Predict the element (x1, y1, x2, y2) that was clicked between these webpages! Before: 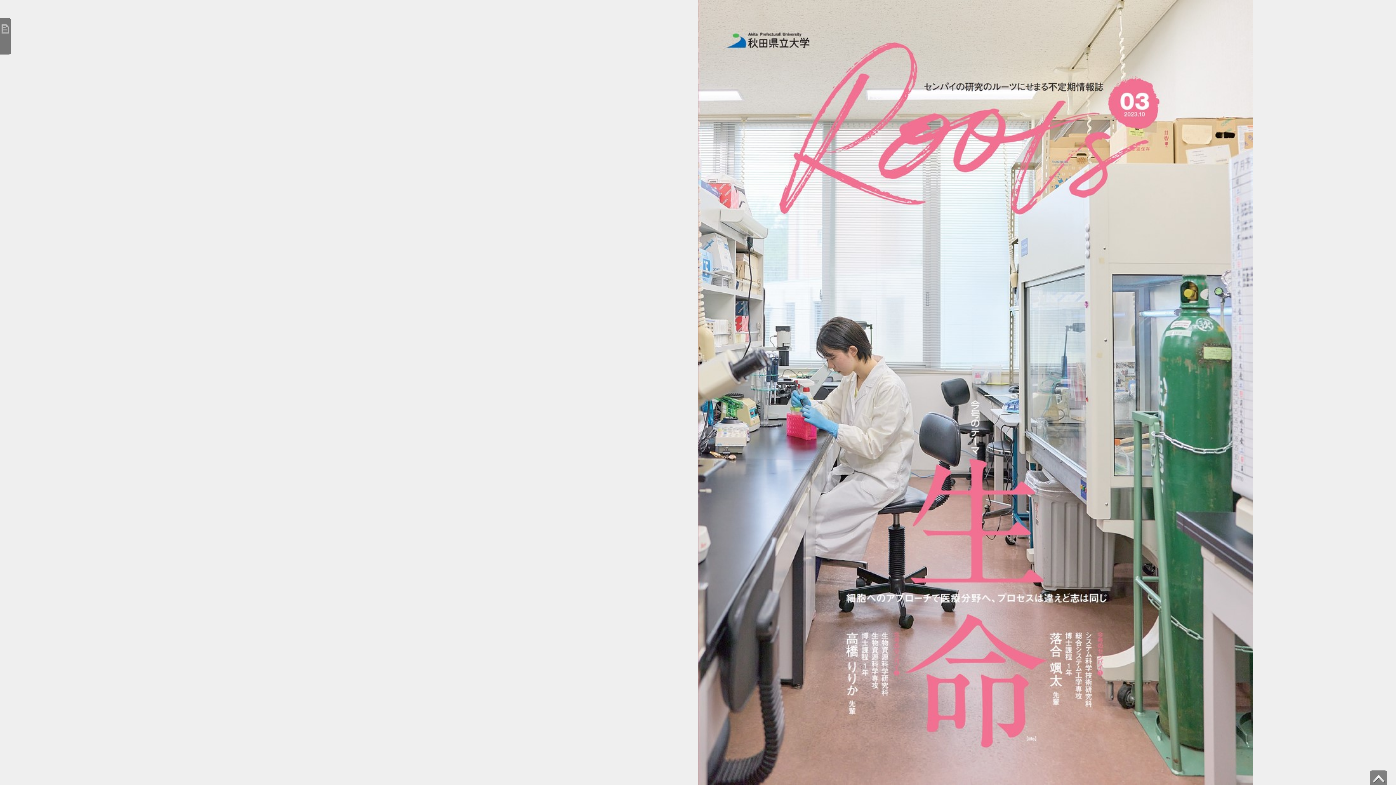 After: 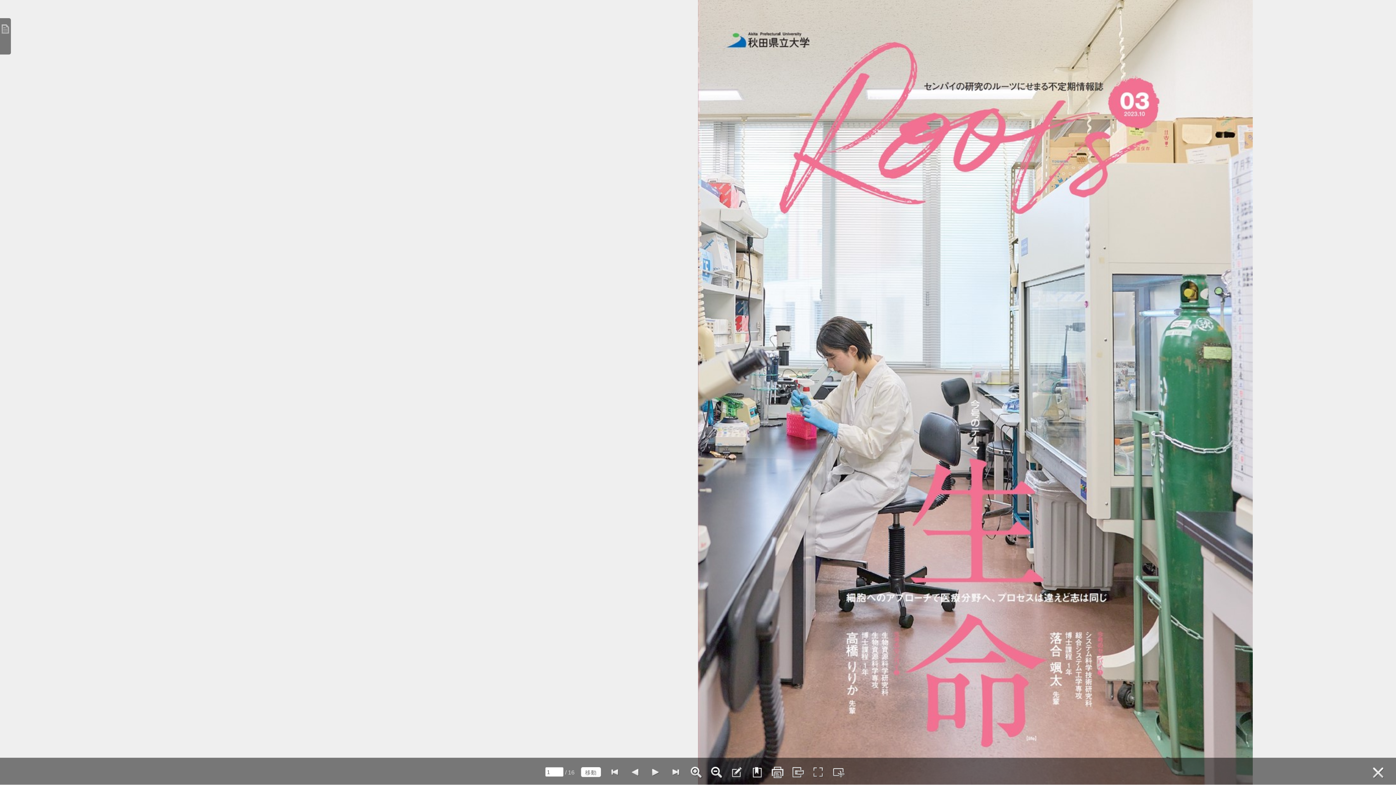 Action: bbox: (1372, 772, 1385, 785) label: 打?